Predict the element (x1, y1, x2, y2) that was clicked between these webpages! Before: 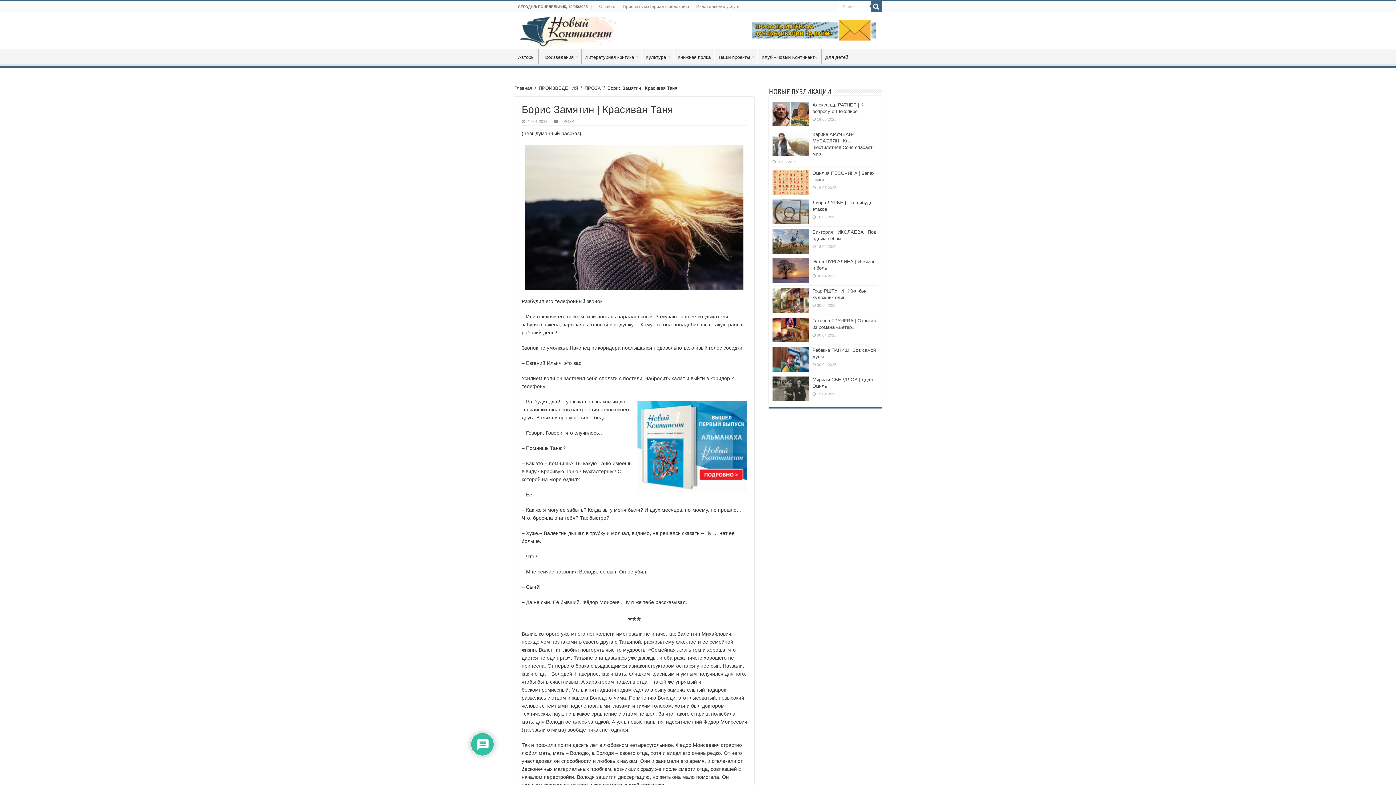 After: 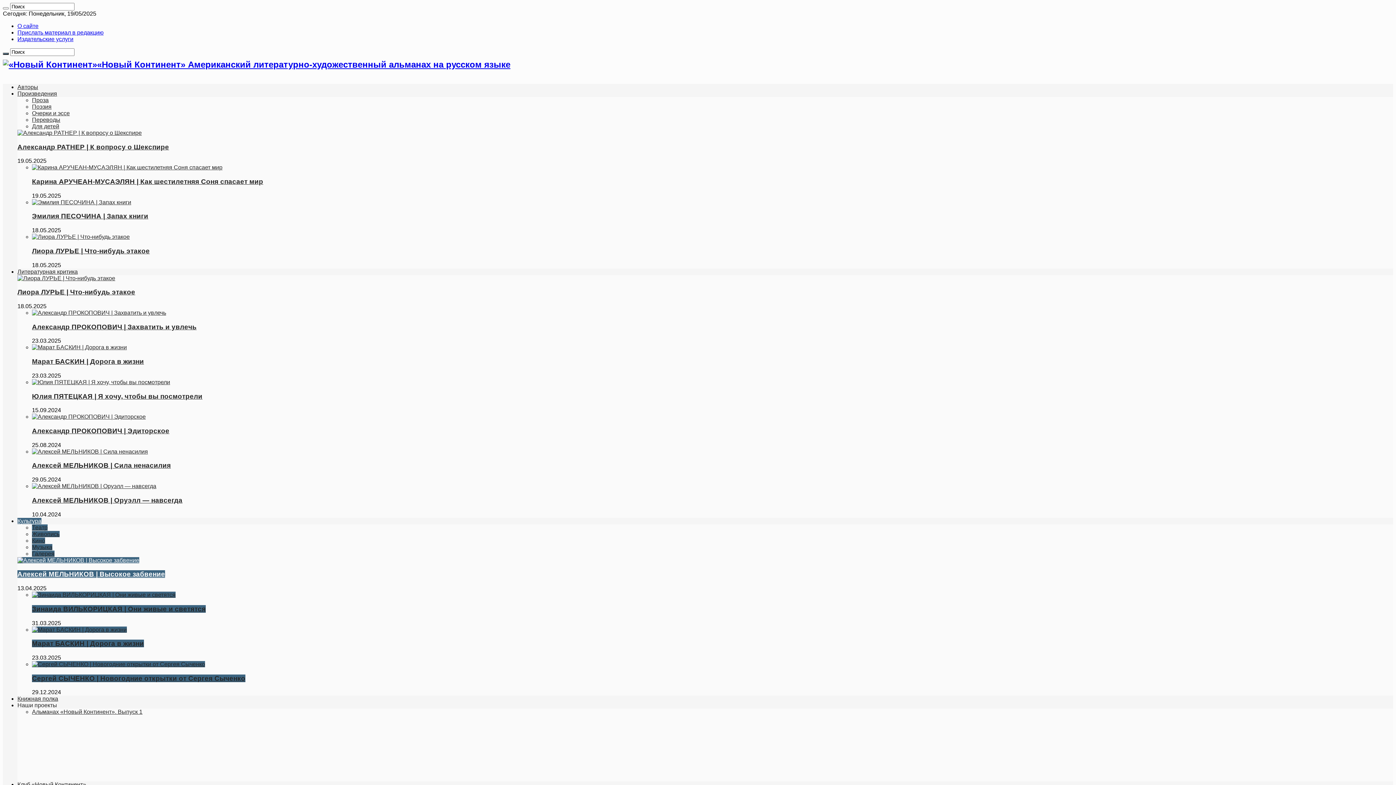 Action: label: Культура bbox: (641, 48, 673, 64)